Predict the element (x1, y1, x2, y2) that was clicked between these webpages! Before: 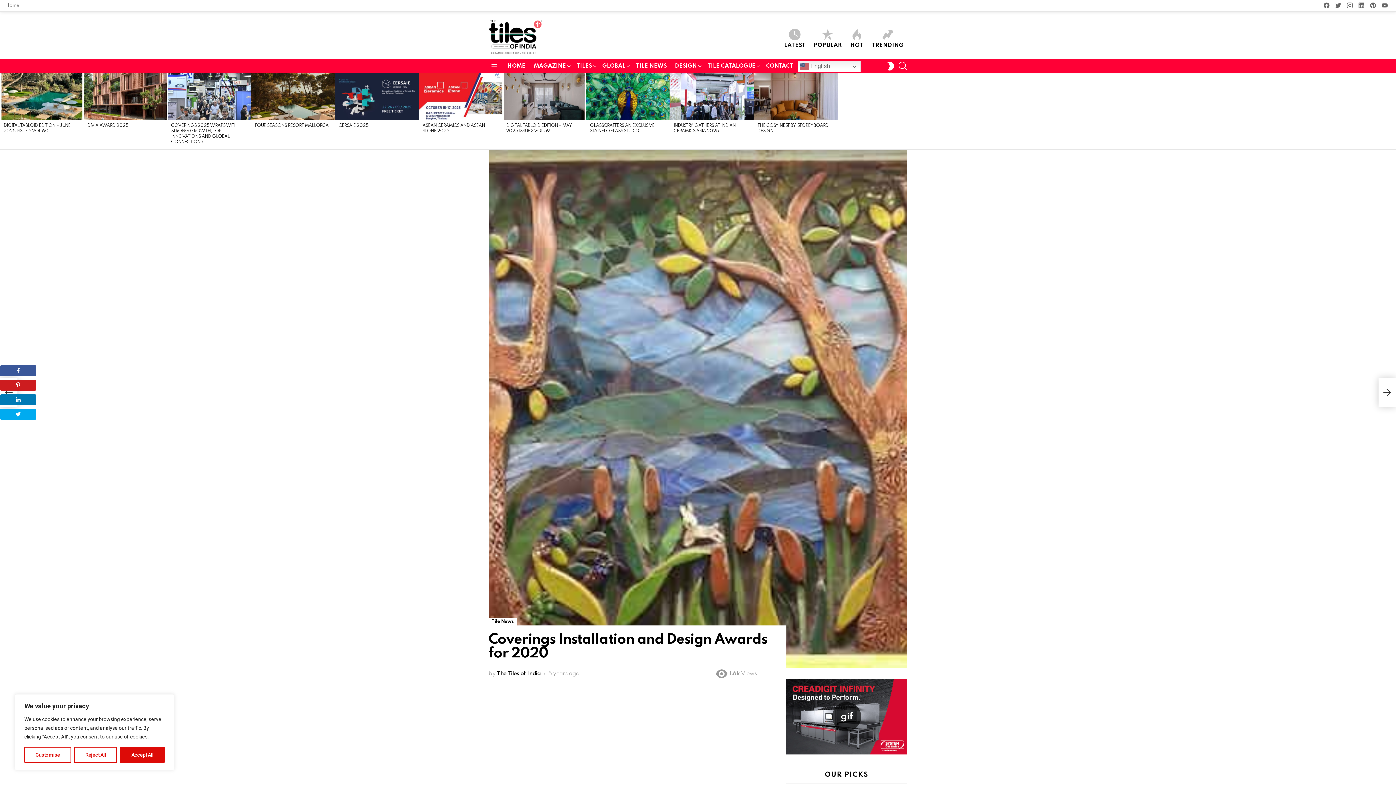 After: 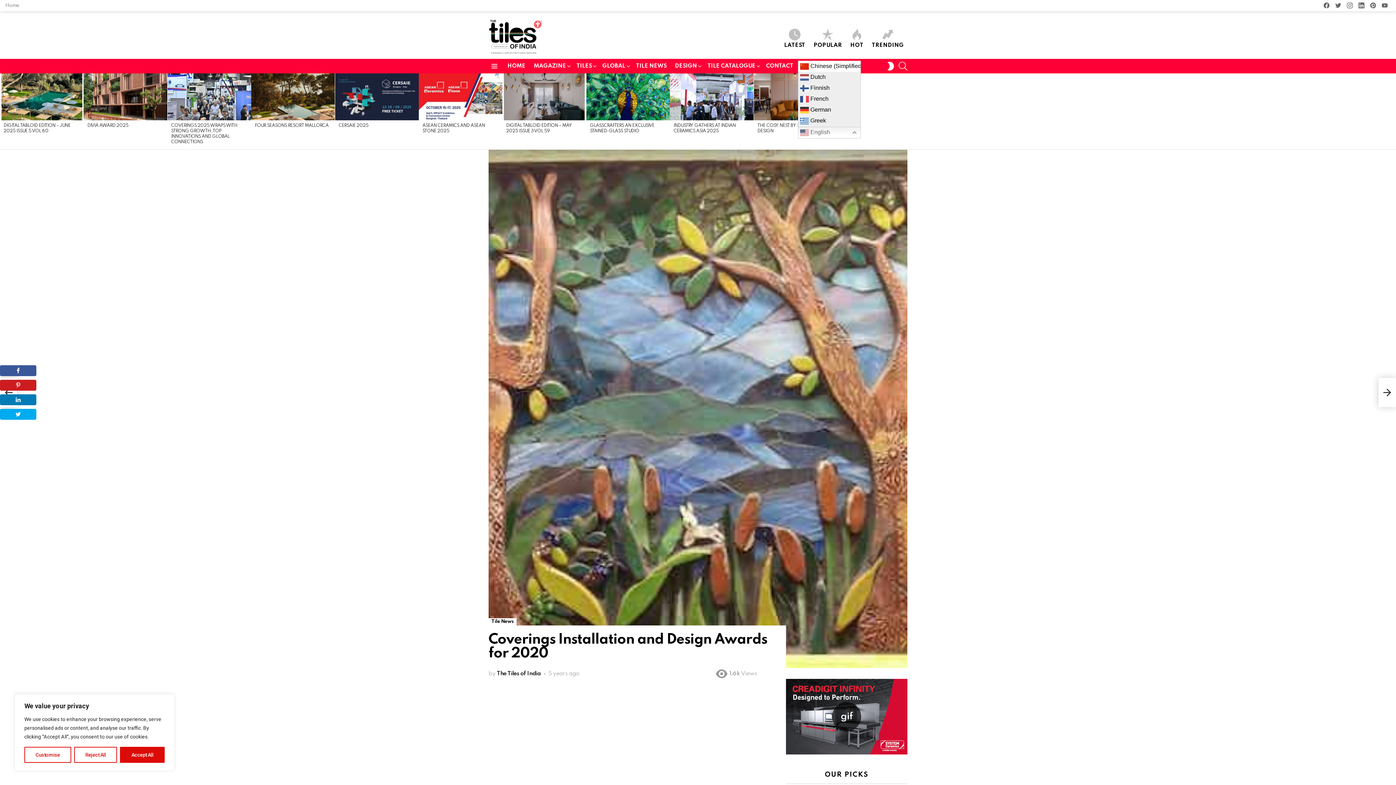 Action: label:  English bbox: (798, 60, 861, 72)